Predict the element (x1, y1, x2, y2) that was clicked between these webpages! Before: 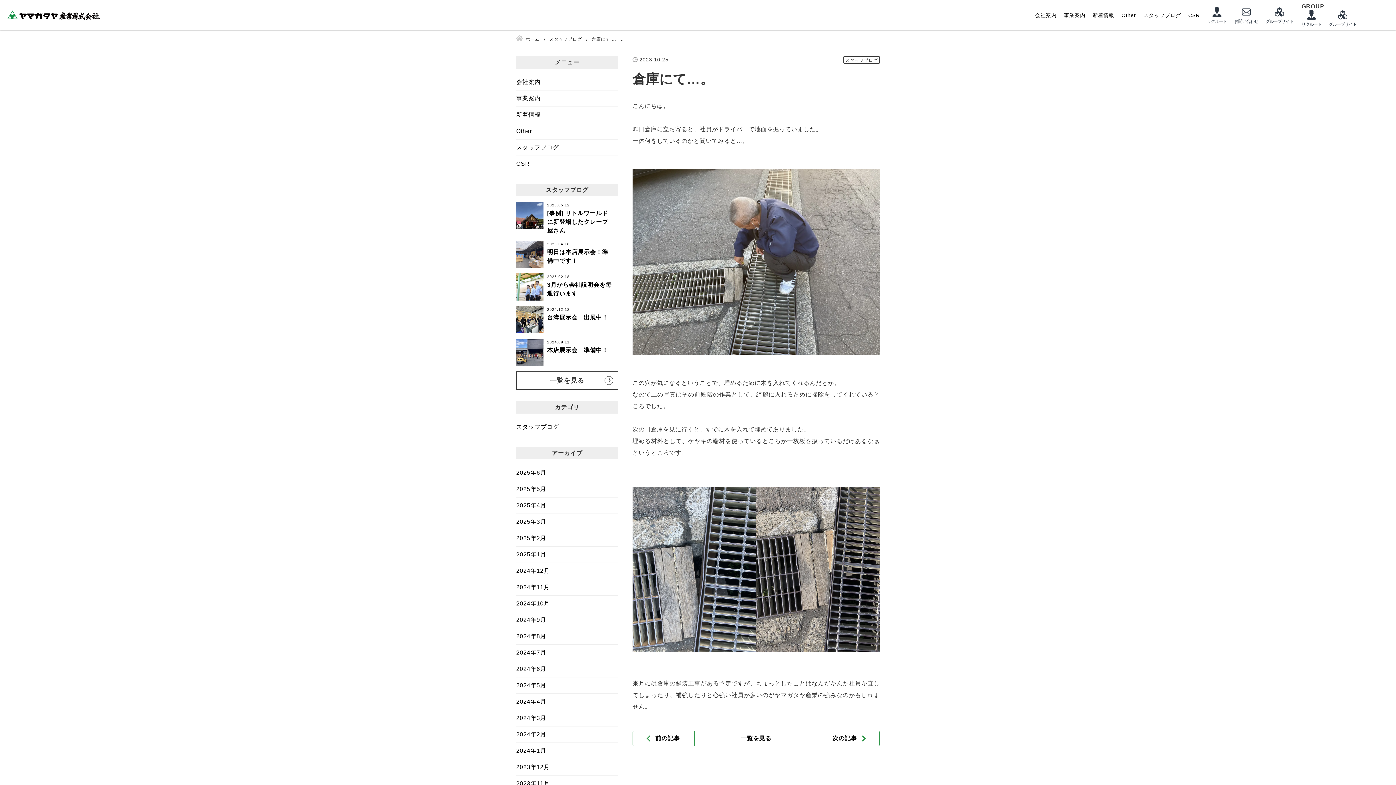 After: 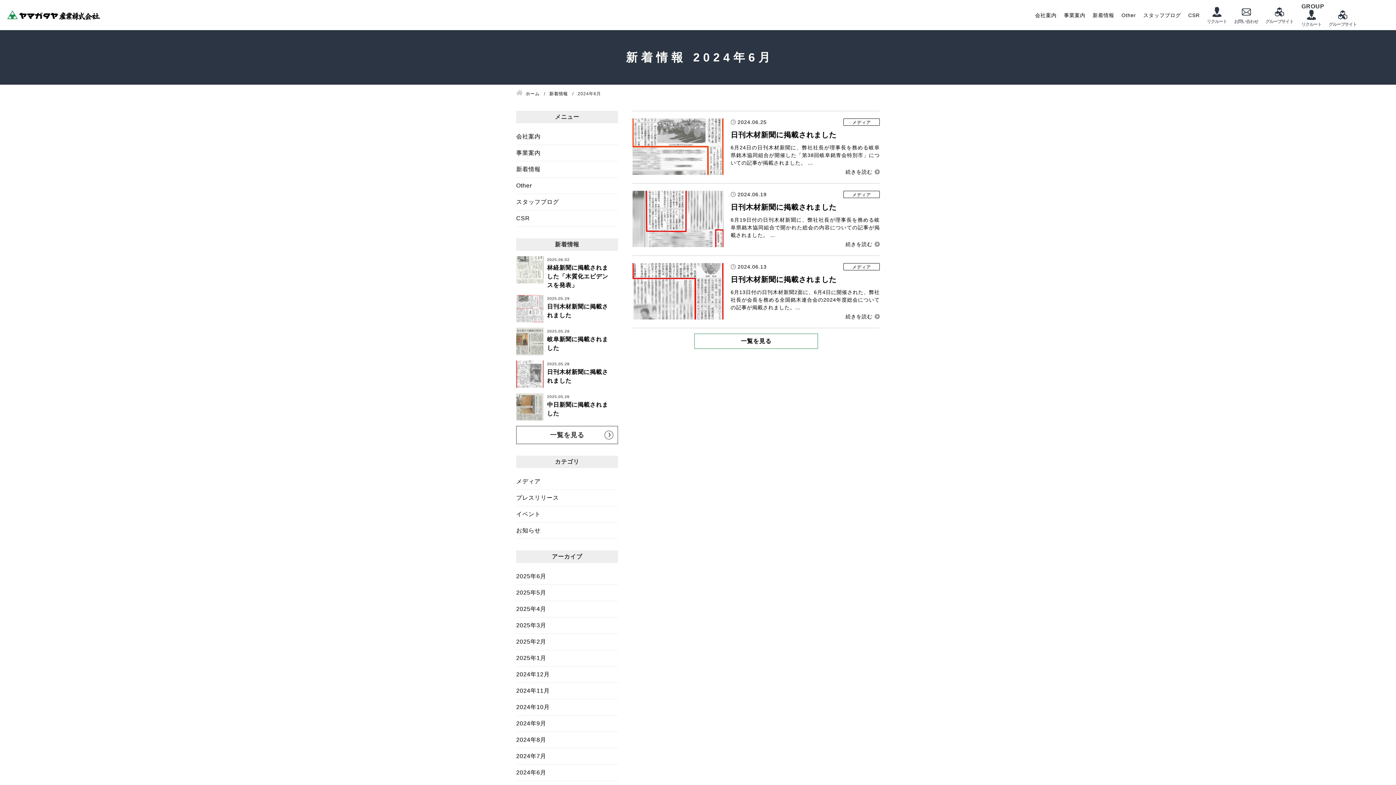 Action: label: 2024年6月 bbox: (516, 661, 618, 677)